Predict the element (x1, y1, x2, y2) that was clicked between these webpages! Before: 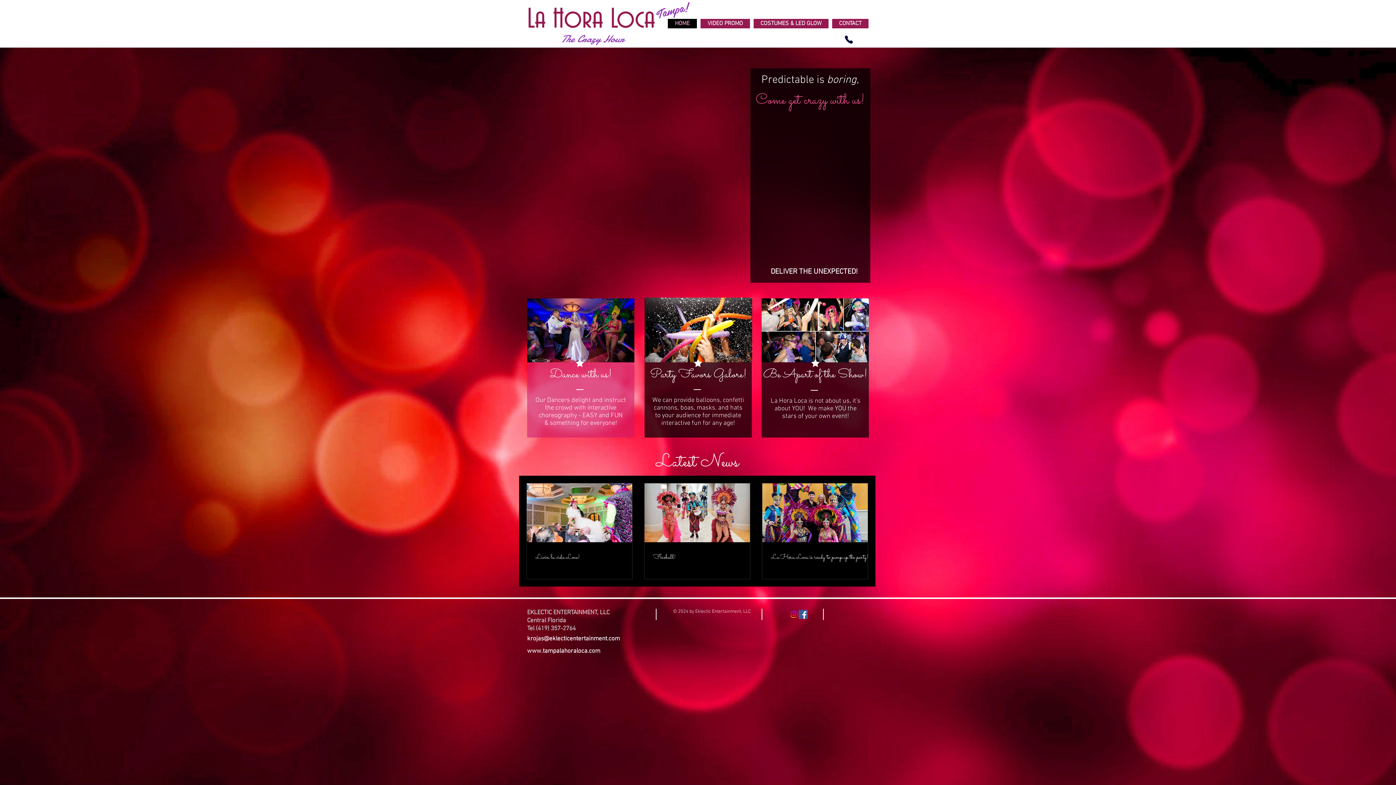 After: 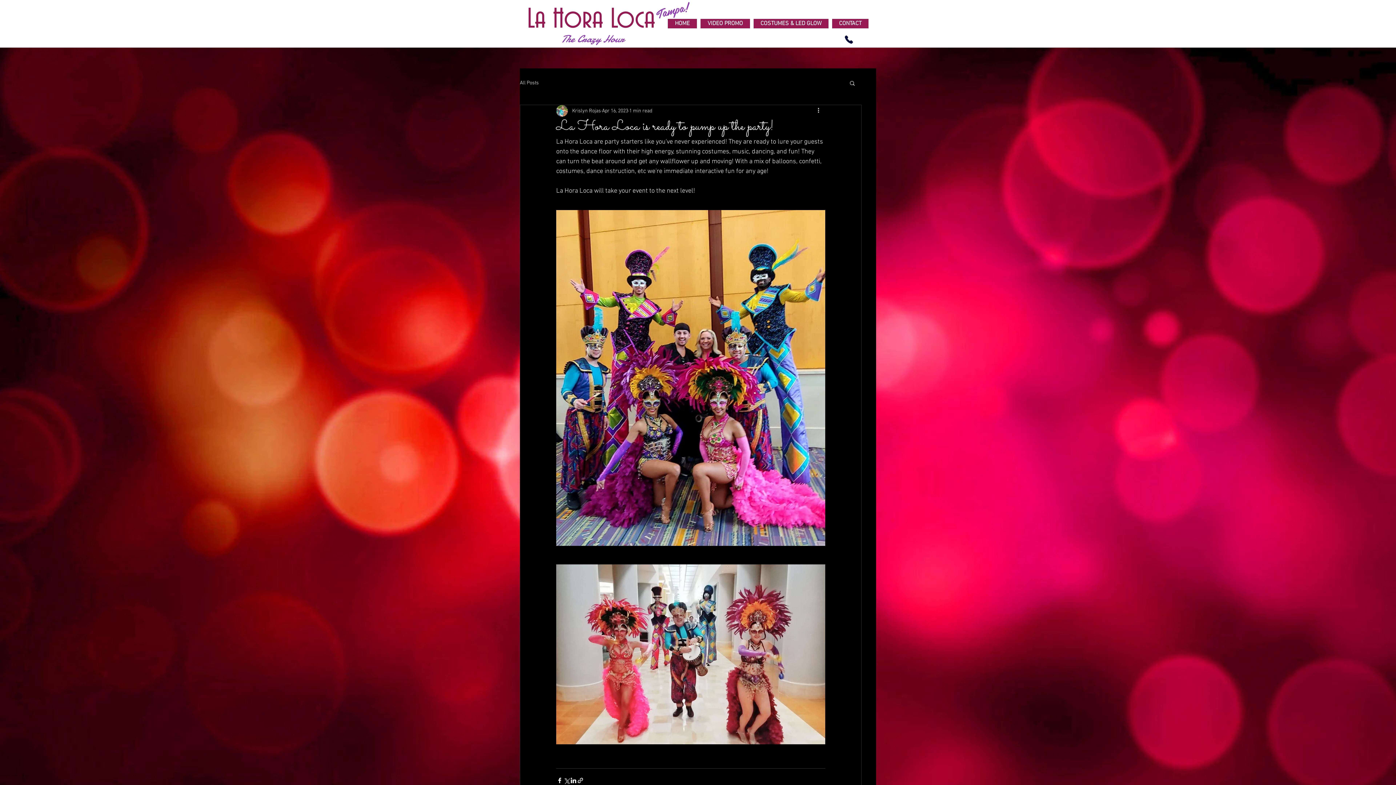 Action: label: La Hora Loca is ready to pump up the party! bbox: (771, 553, 876, 562)